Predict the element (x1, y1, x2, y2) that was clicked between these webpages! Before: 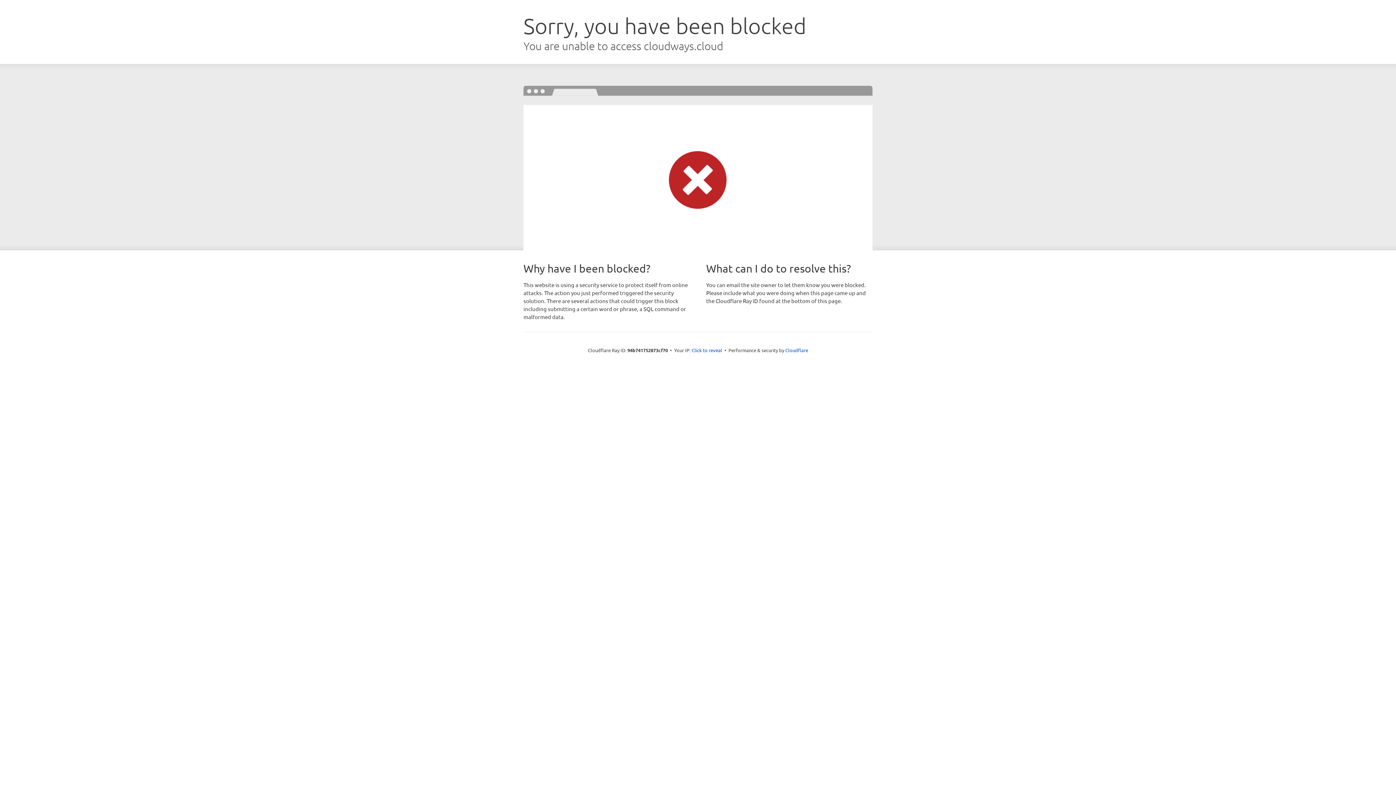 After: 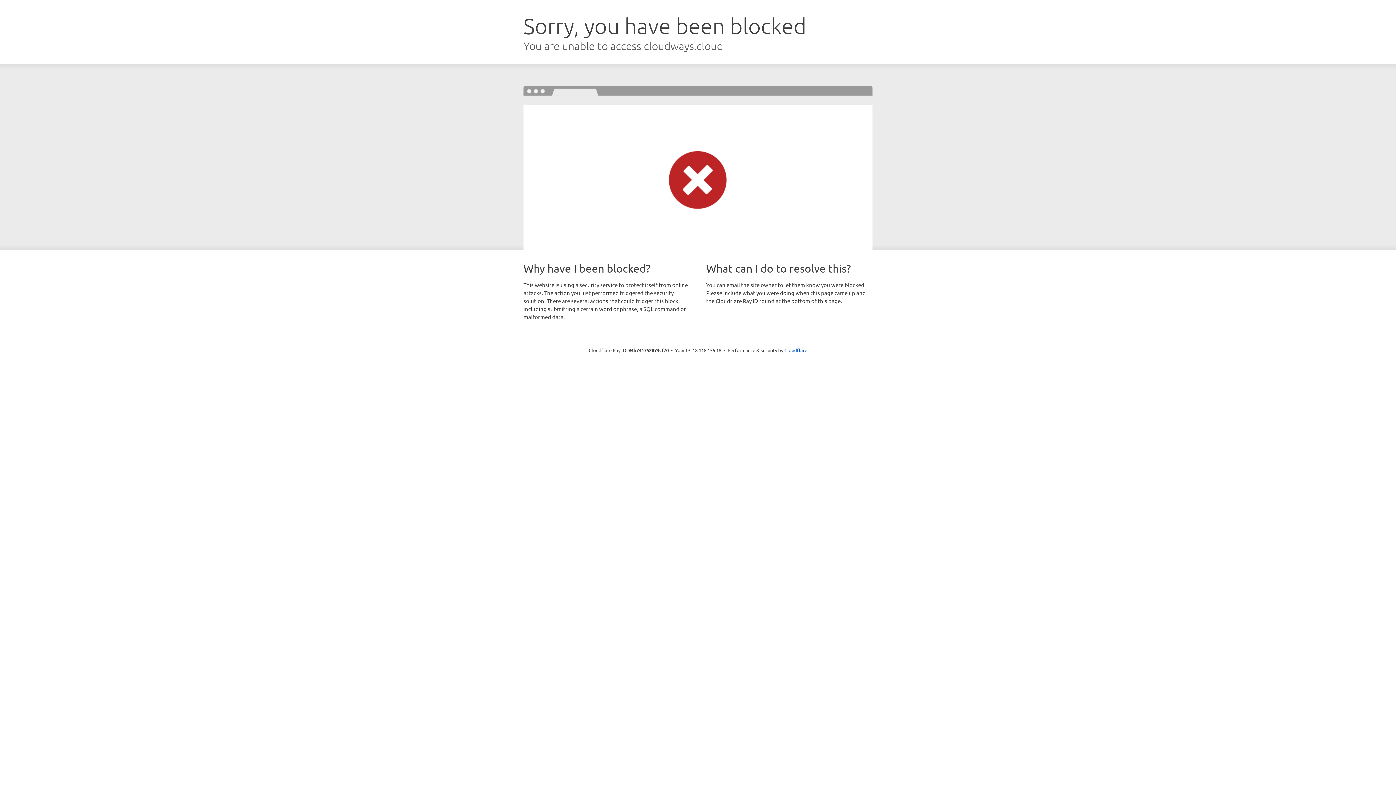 Action: label: Click to reveal bbox: (691, 346, 722, 353)